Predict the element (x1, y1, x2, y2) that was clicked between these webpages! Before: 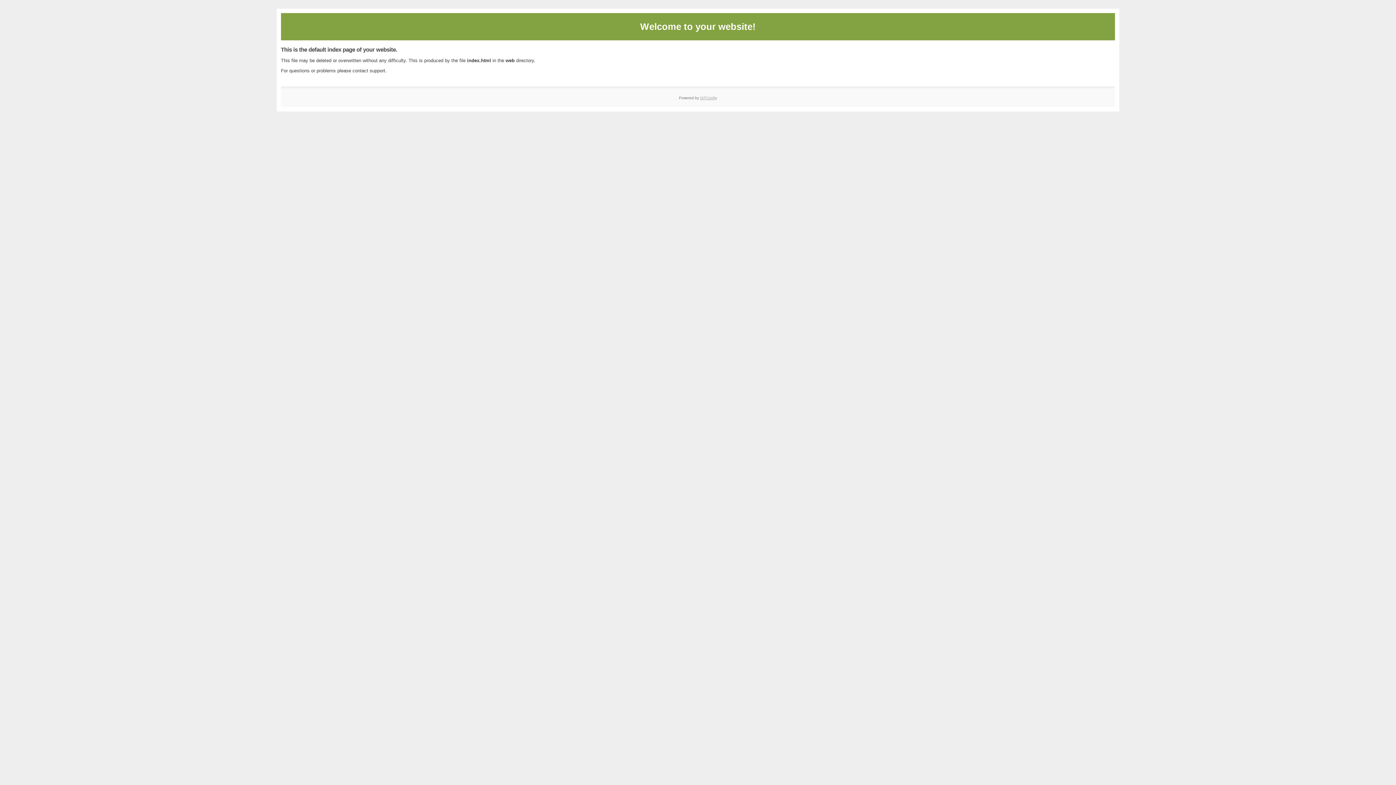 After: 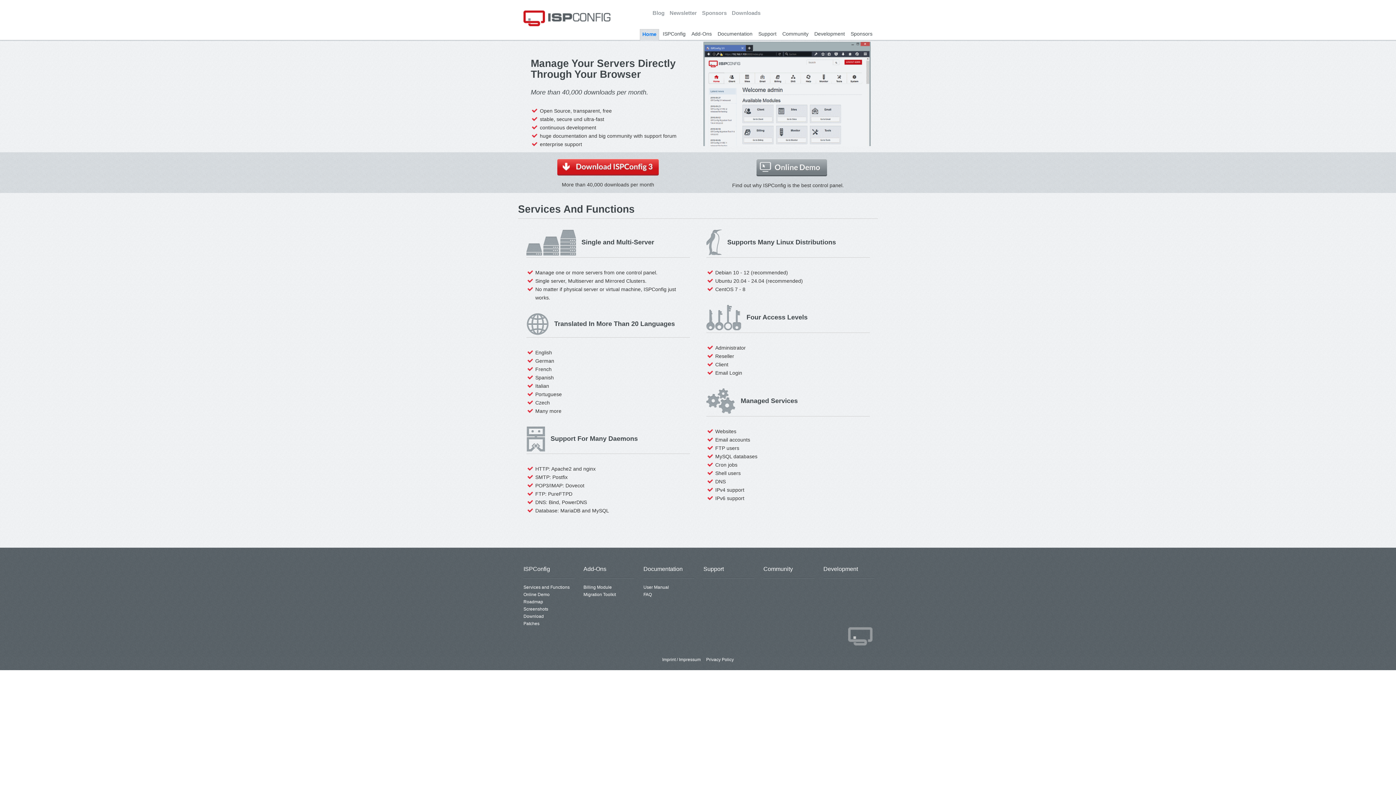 Action: bbox: (700, 95, 717, 99) label: ISPConfig